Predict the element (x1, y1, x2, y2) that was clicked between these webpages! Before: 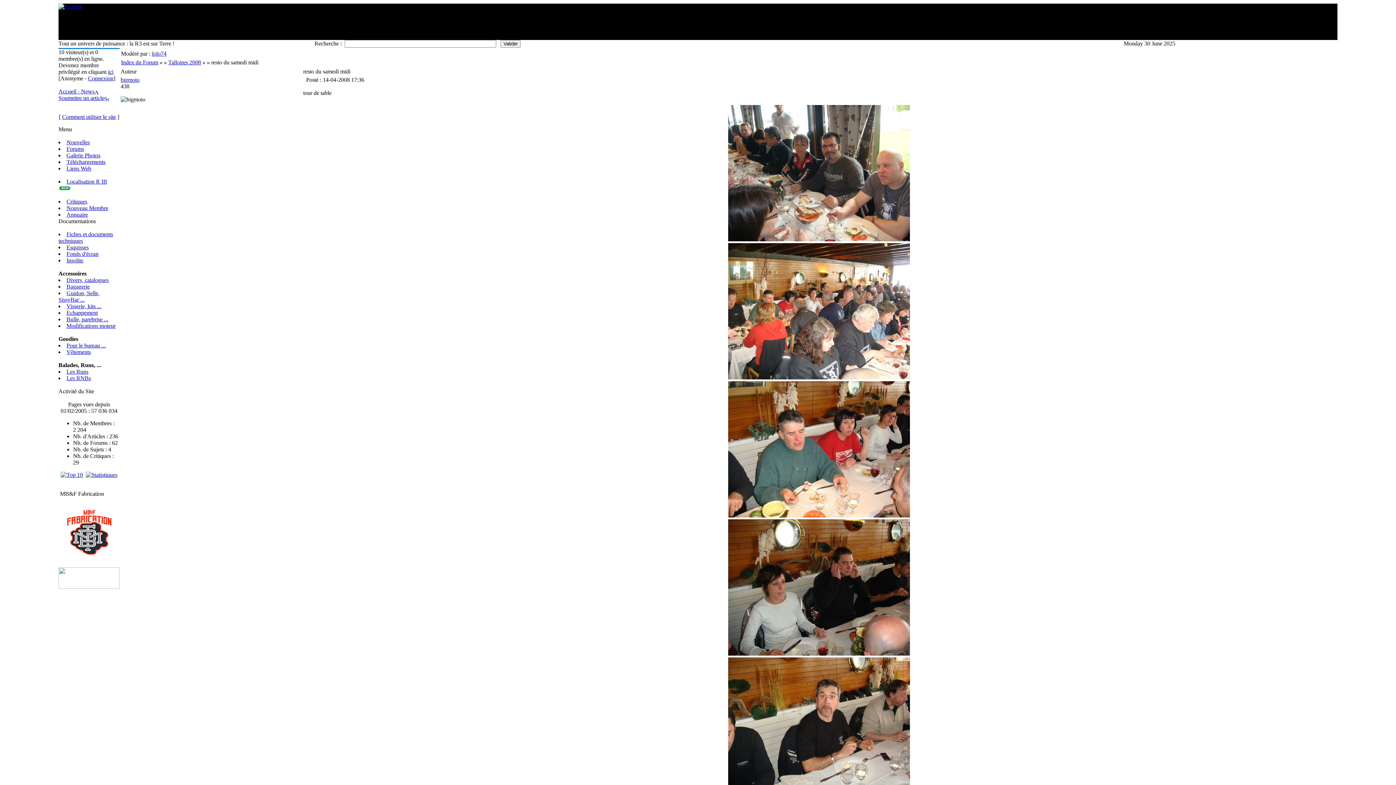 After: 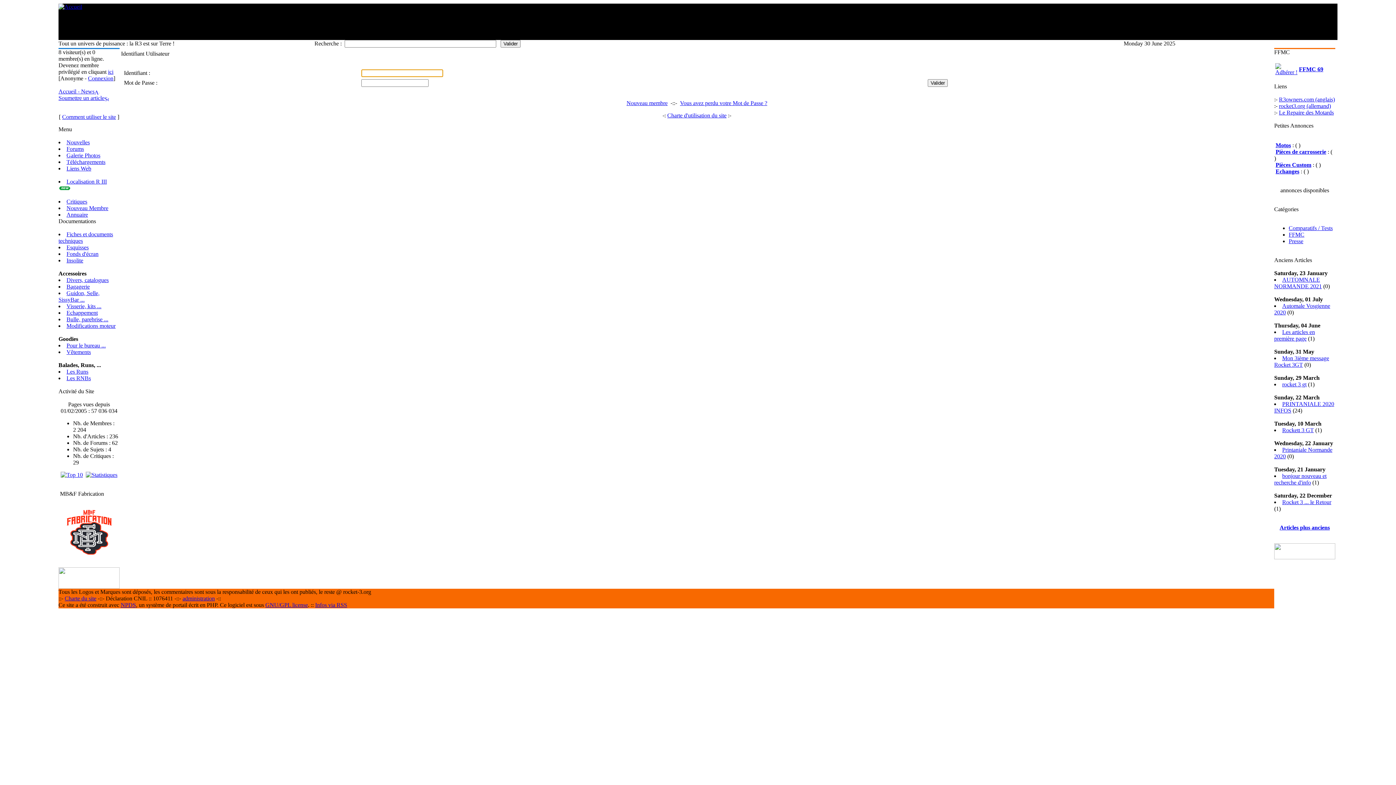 Action: bbox: (88, 75, 113, 81) label: Connexion